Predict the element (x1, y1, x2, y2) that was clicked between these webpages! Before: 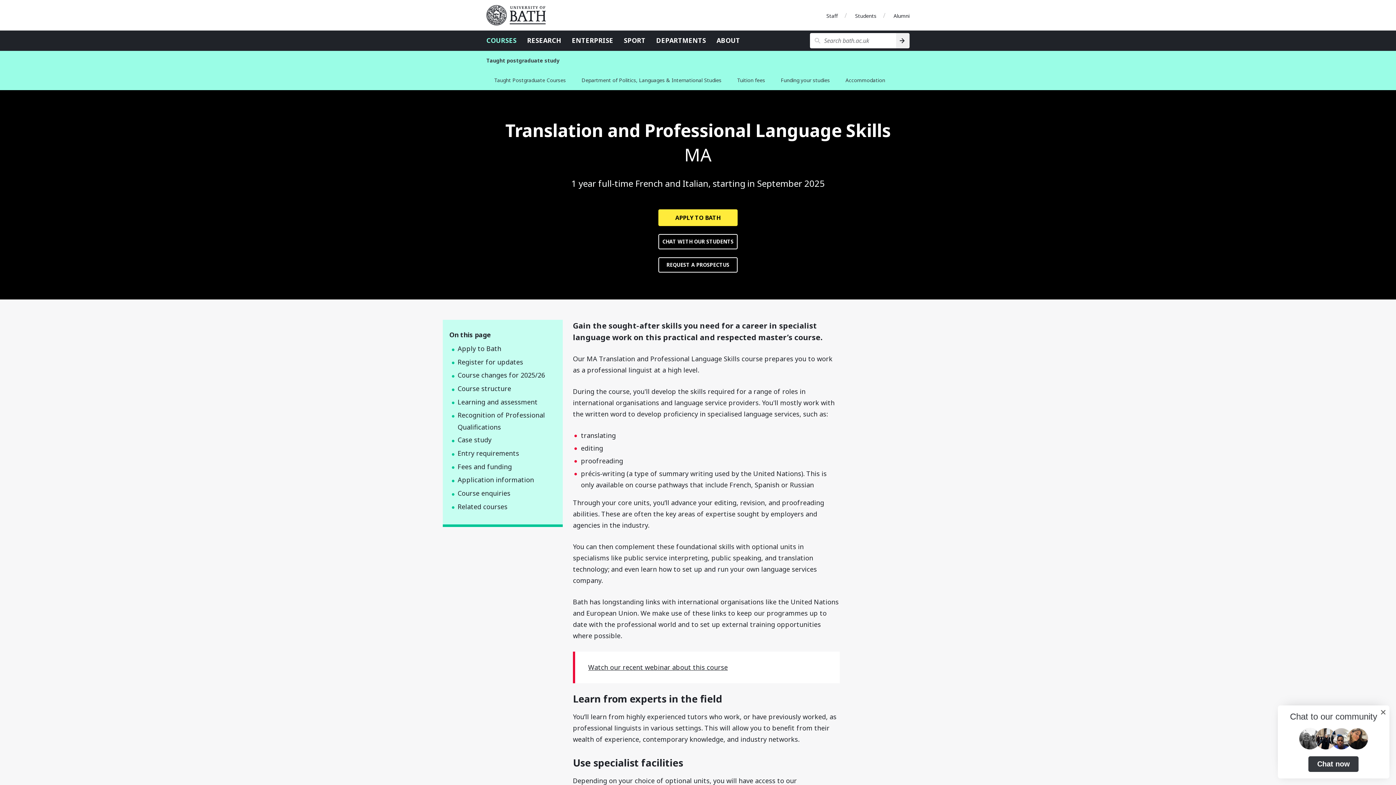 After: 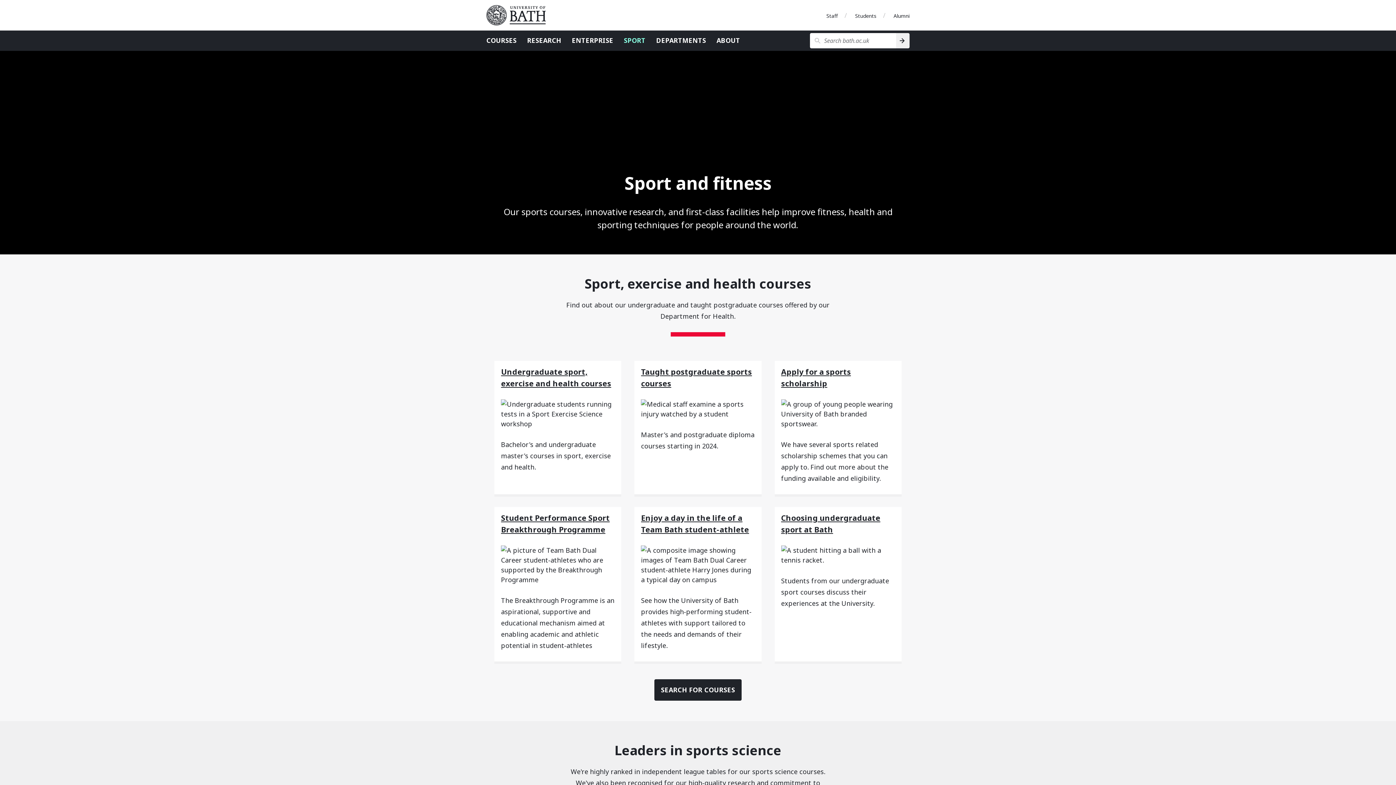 Action: label: SPORT bbox: (624, 36, 645, 44)